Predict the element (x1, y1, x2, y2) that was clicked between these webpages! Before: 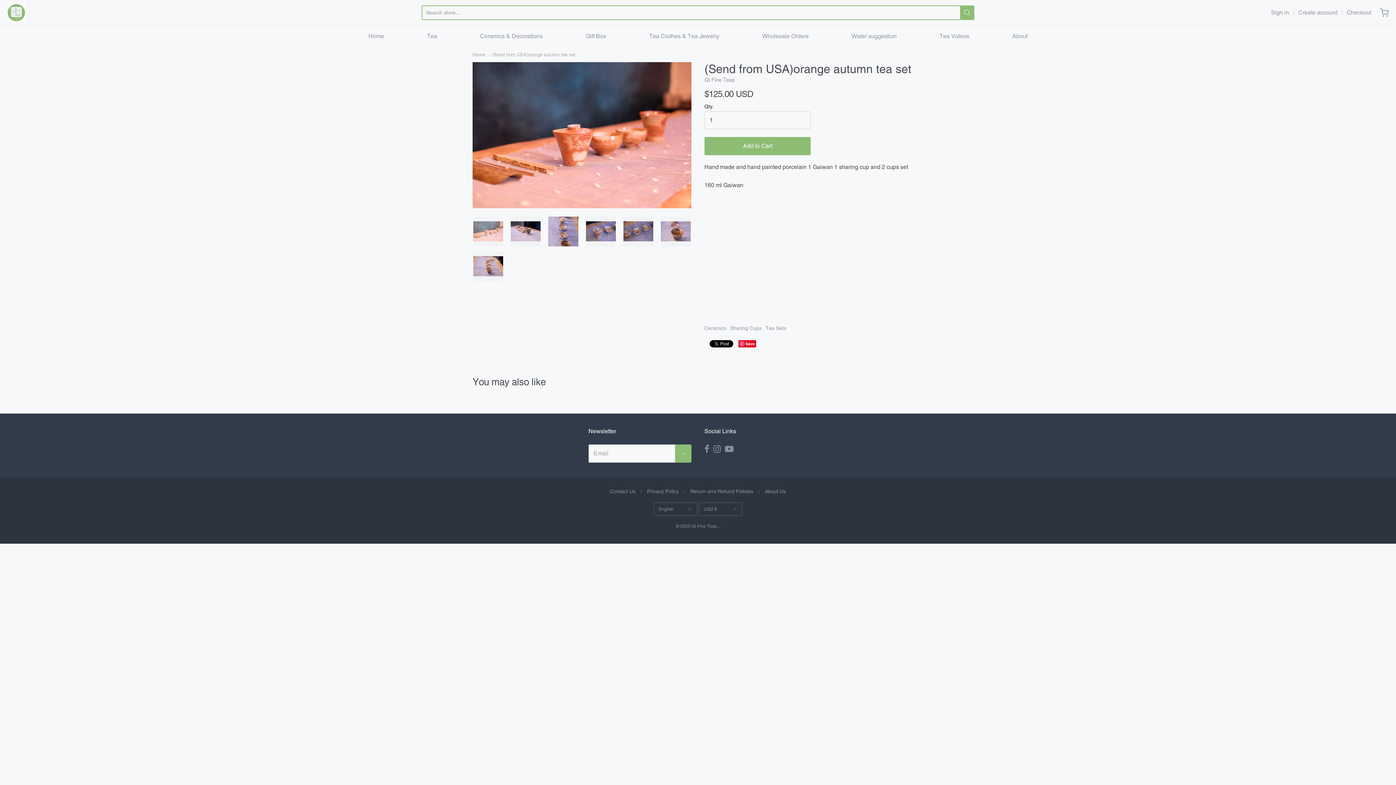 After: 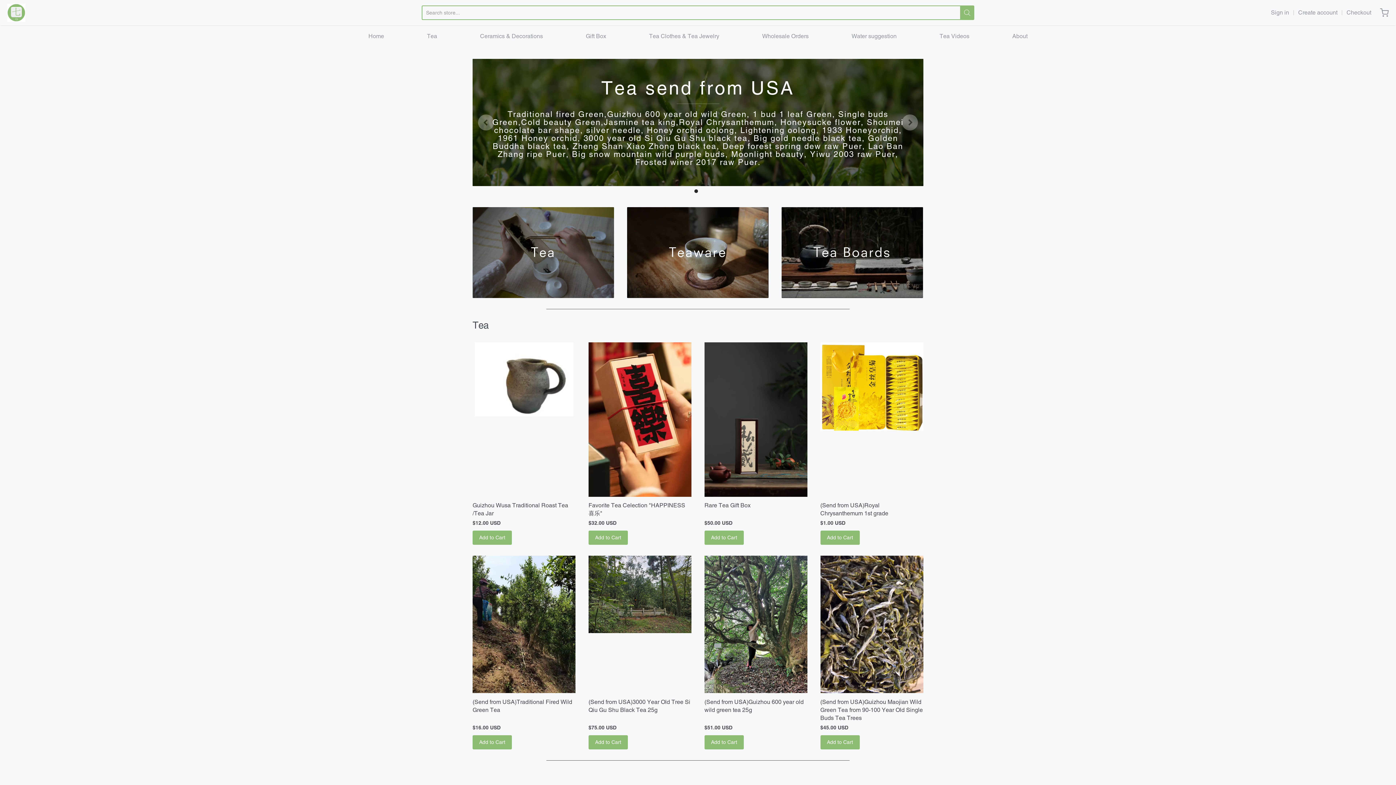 Action: bbox: (472, 52, 485, 57) label: Home